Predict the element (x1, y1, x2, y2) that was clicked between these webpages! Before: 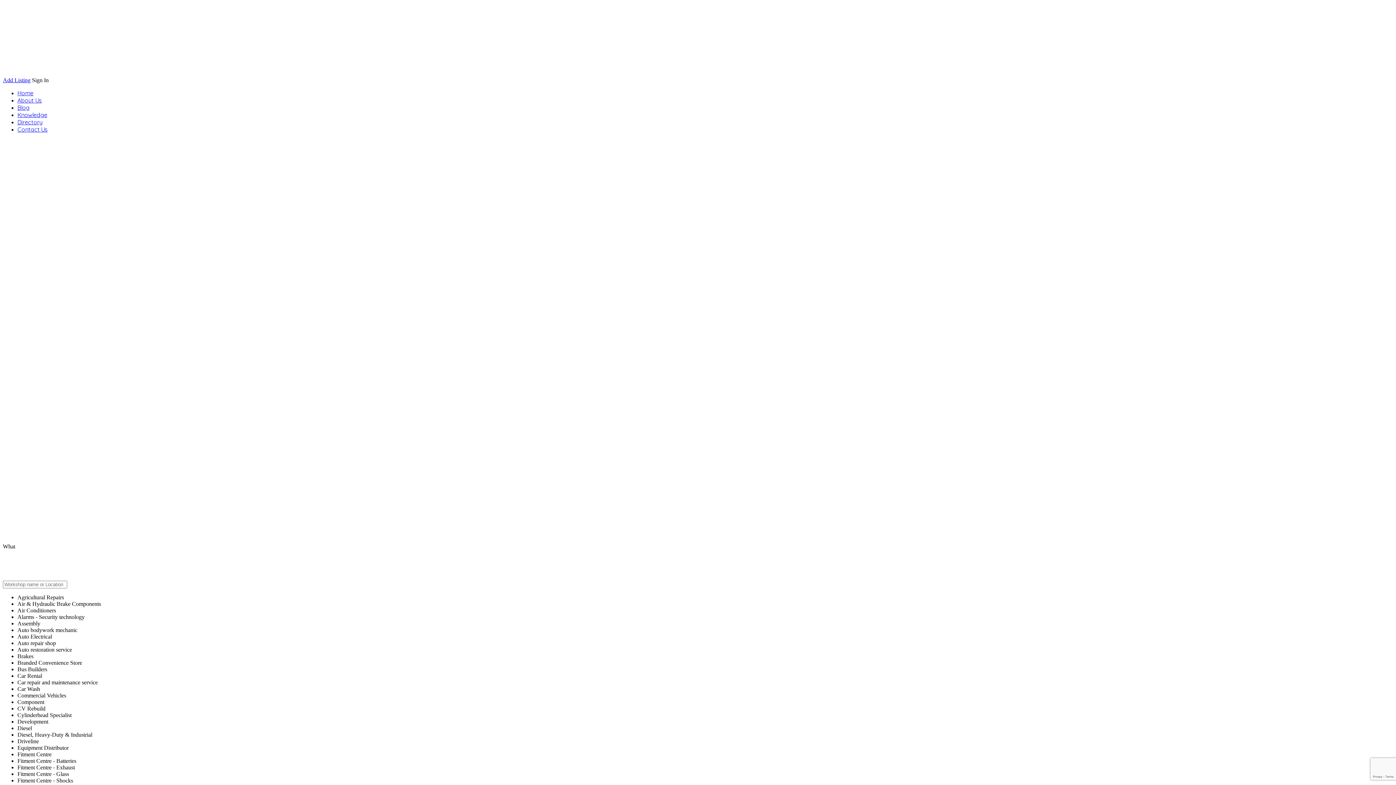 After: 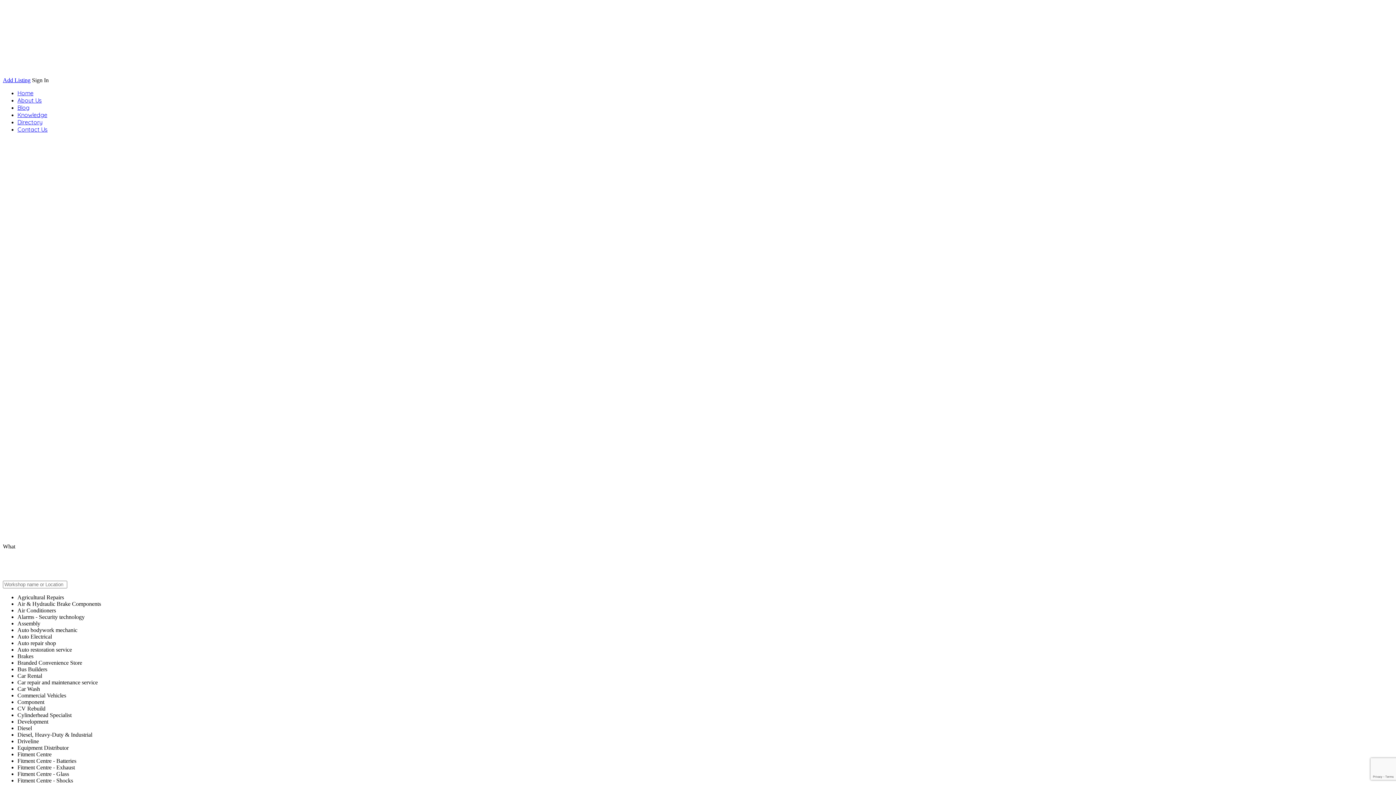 Action: label: Knowledge bbox: (17, 111, 47, 118)